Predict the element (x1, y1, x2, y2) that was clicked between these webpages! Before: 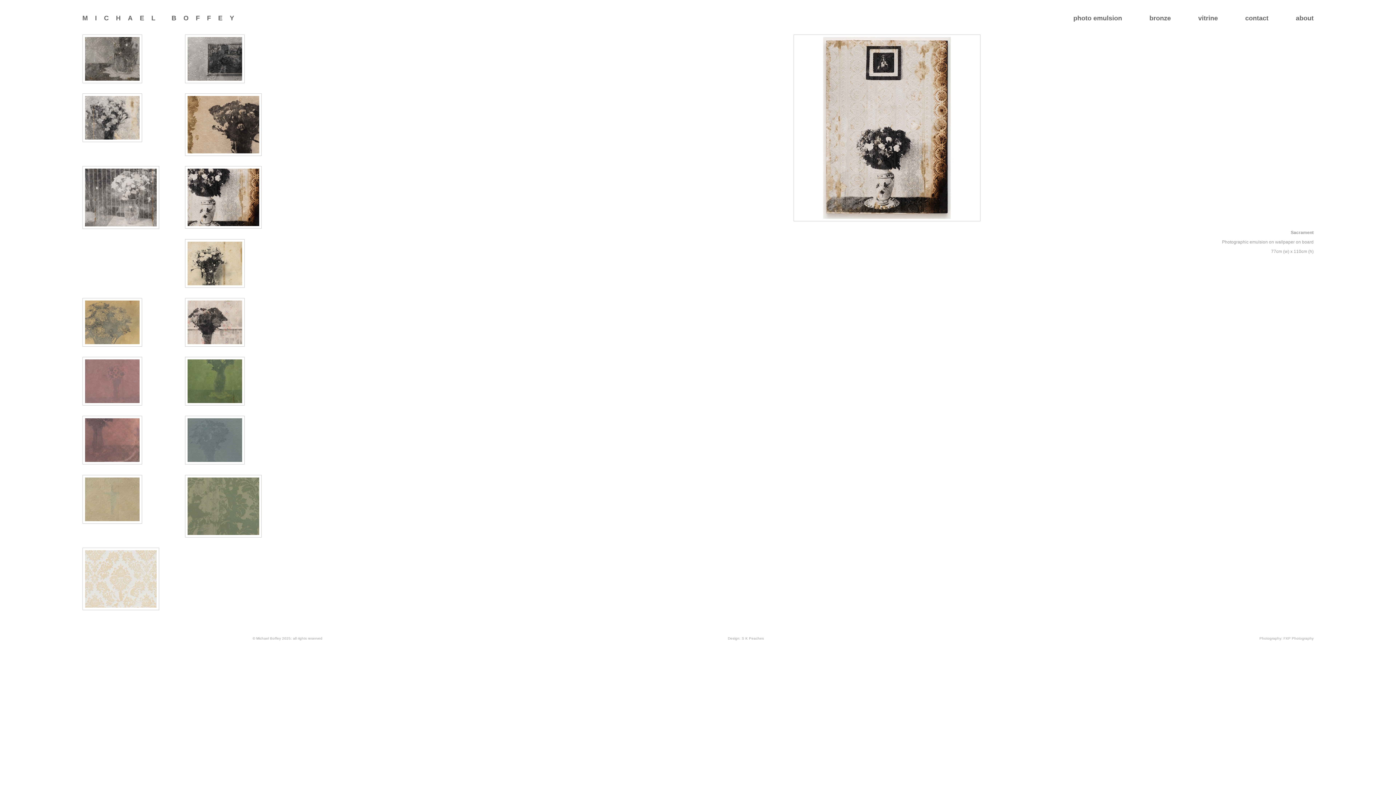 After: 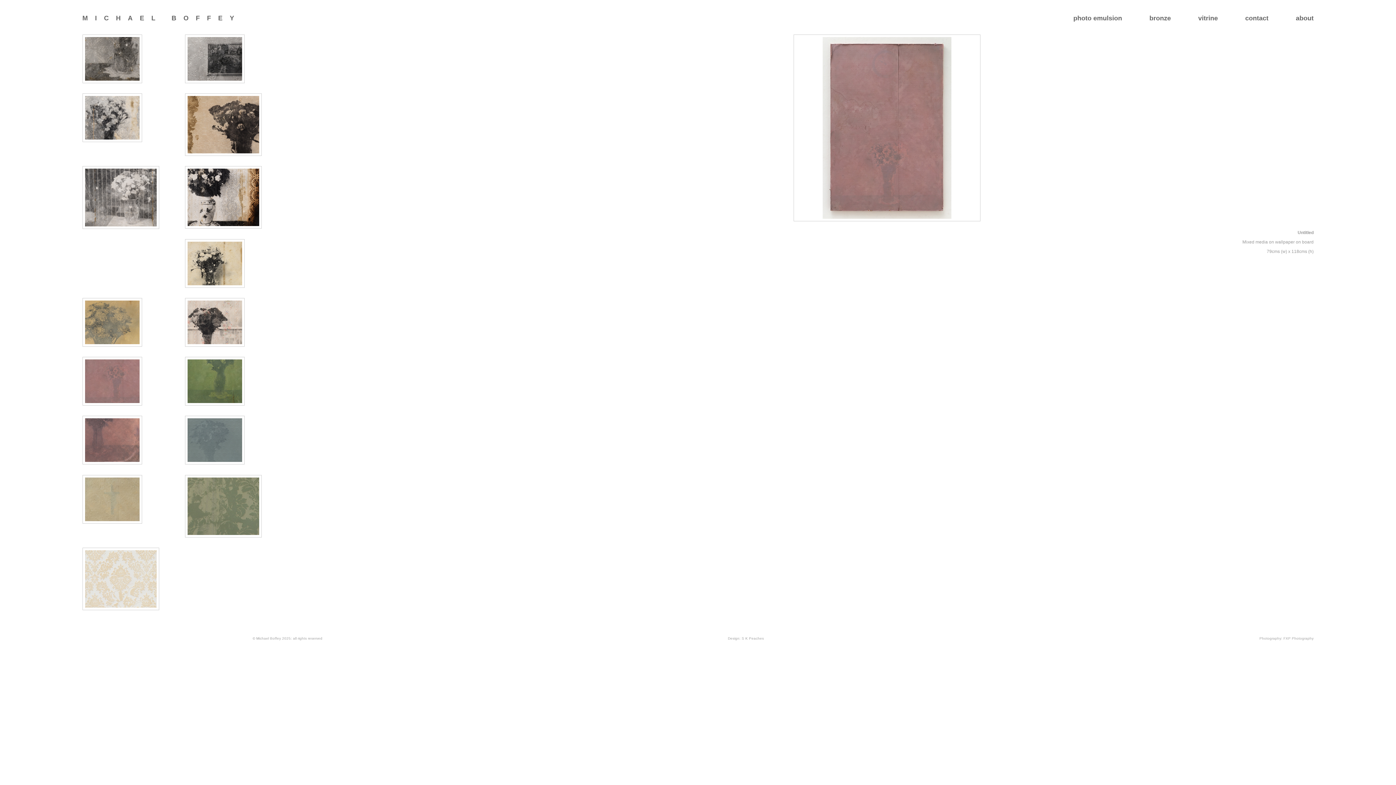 Action: bbox: (82, 401, 142, 406)